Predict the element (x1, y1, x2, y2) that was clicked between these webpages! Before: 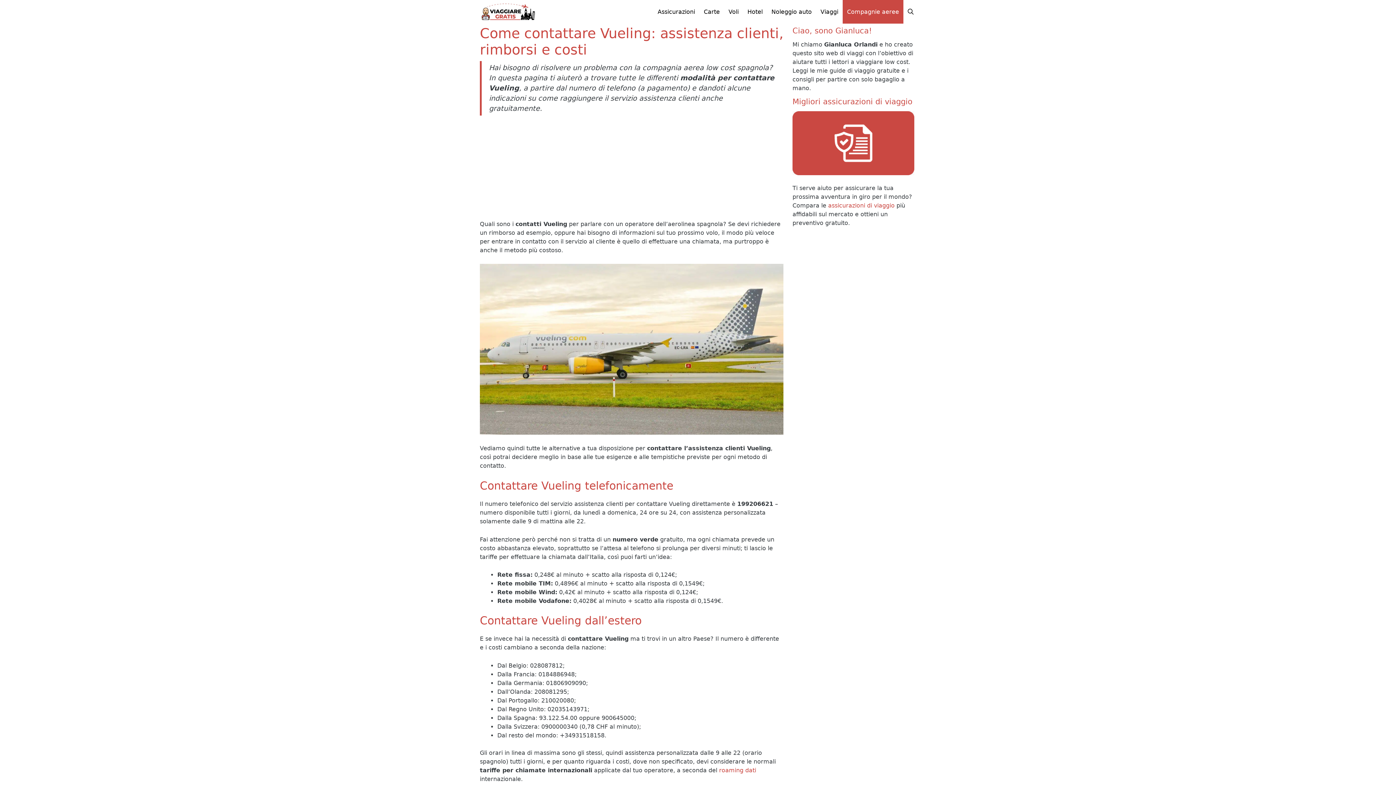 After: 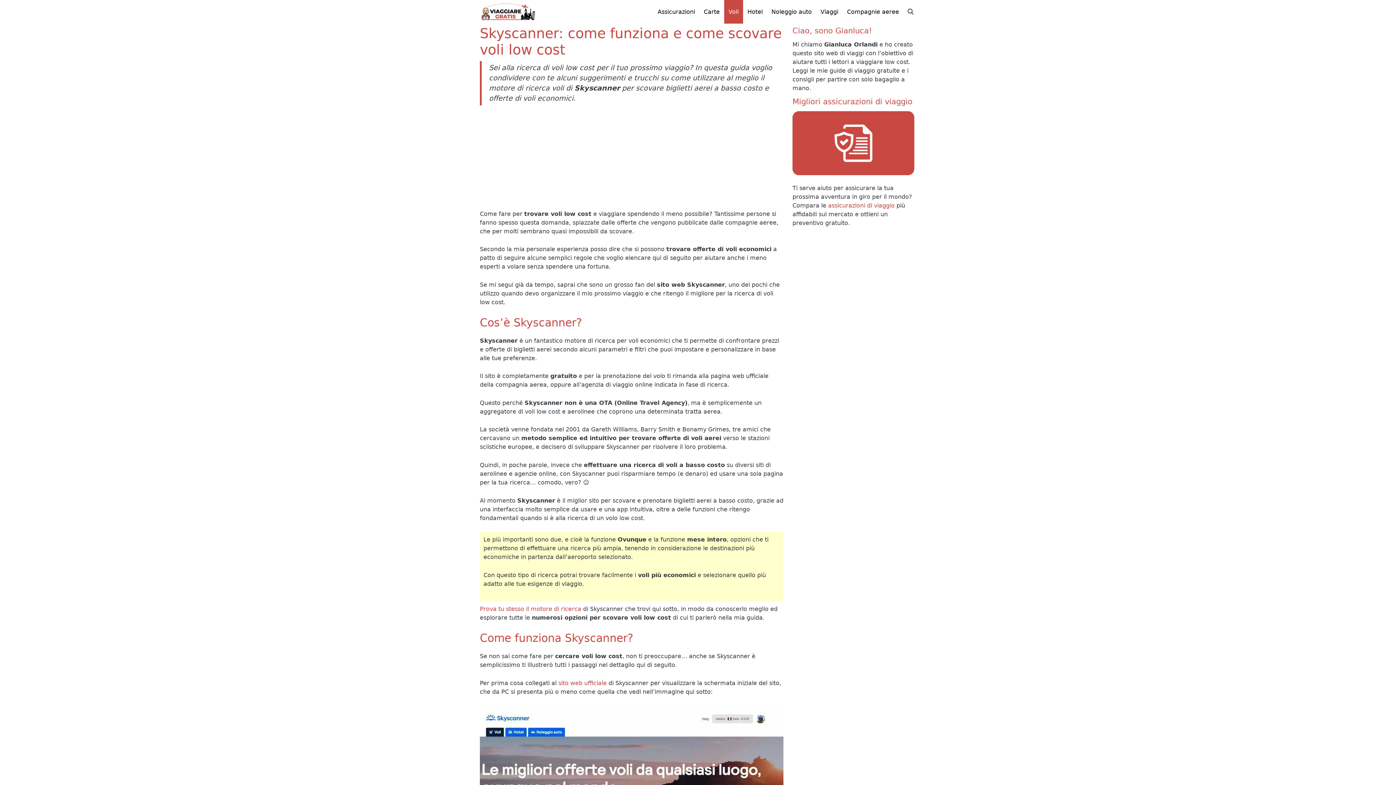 Action: label: Voli bbox: (724, 0, 743, 23)